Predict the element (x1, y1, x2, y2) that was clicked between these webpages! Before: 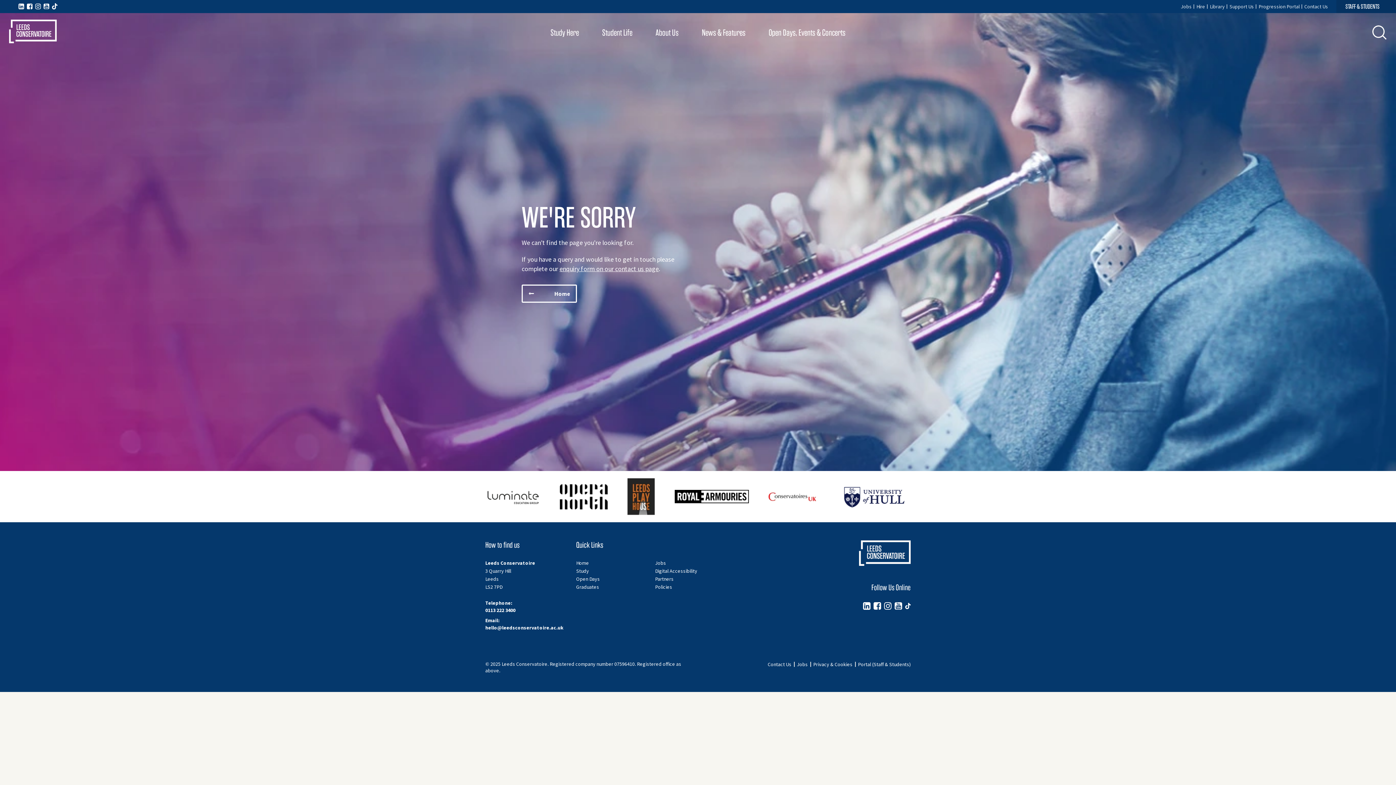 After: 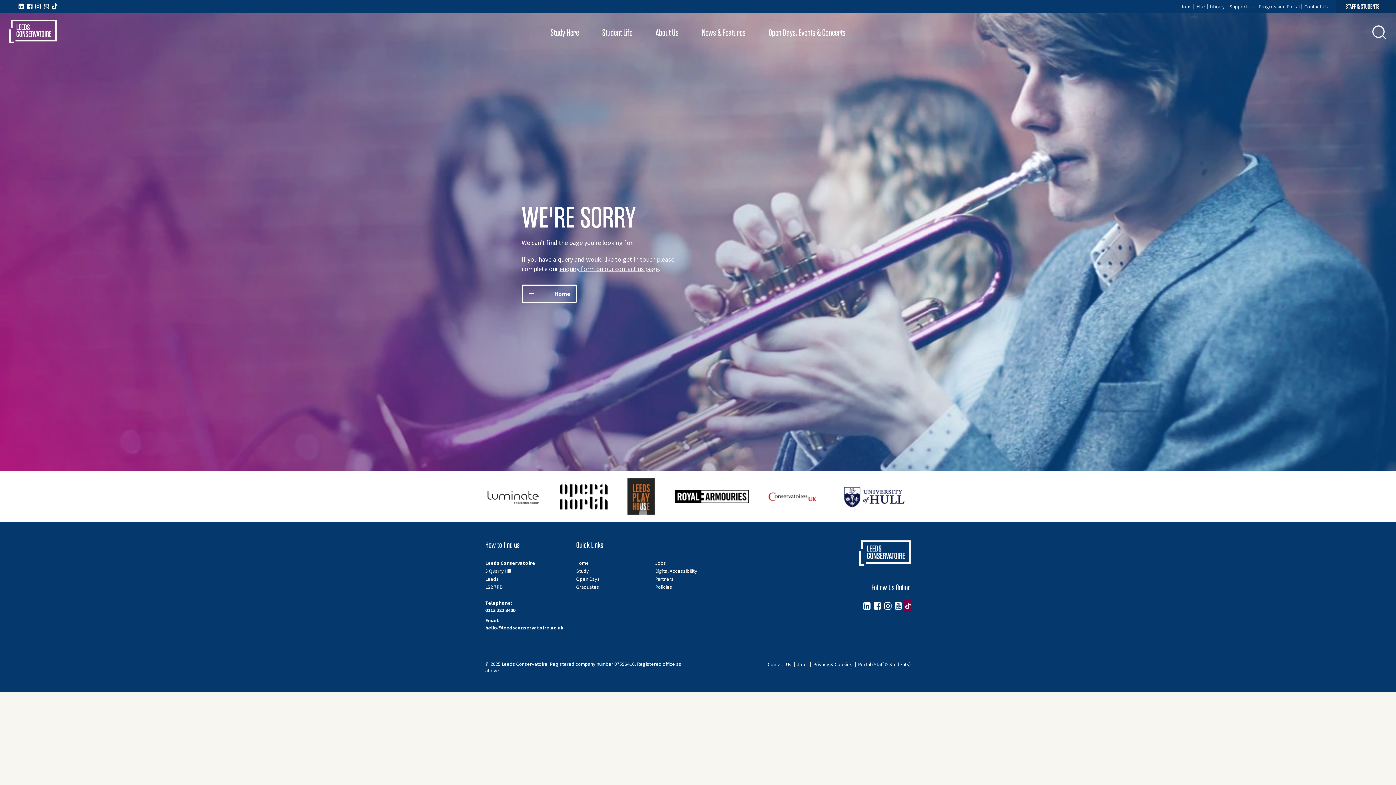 Action: bbox: (905, 601, 910, 610)